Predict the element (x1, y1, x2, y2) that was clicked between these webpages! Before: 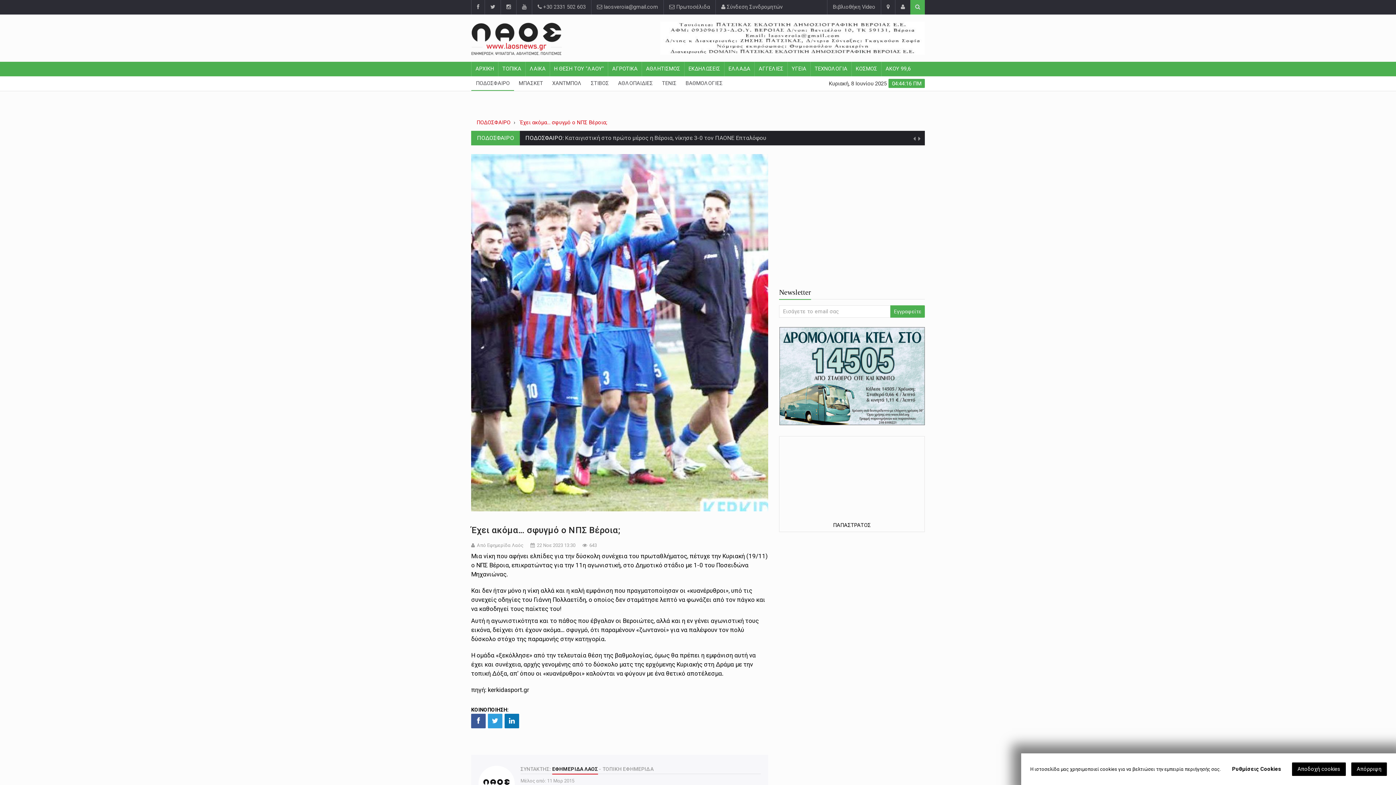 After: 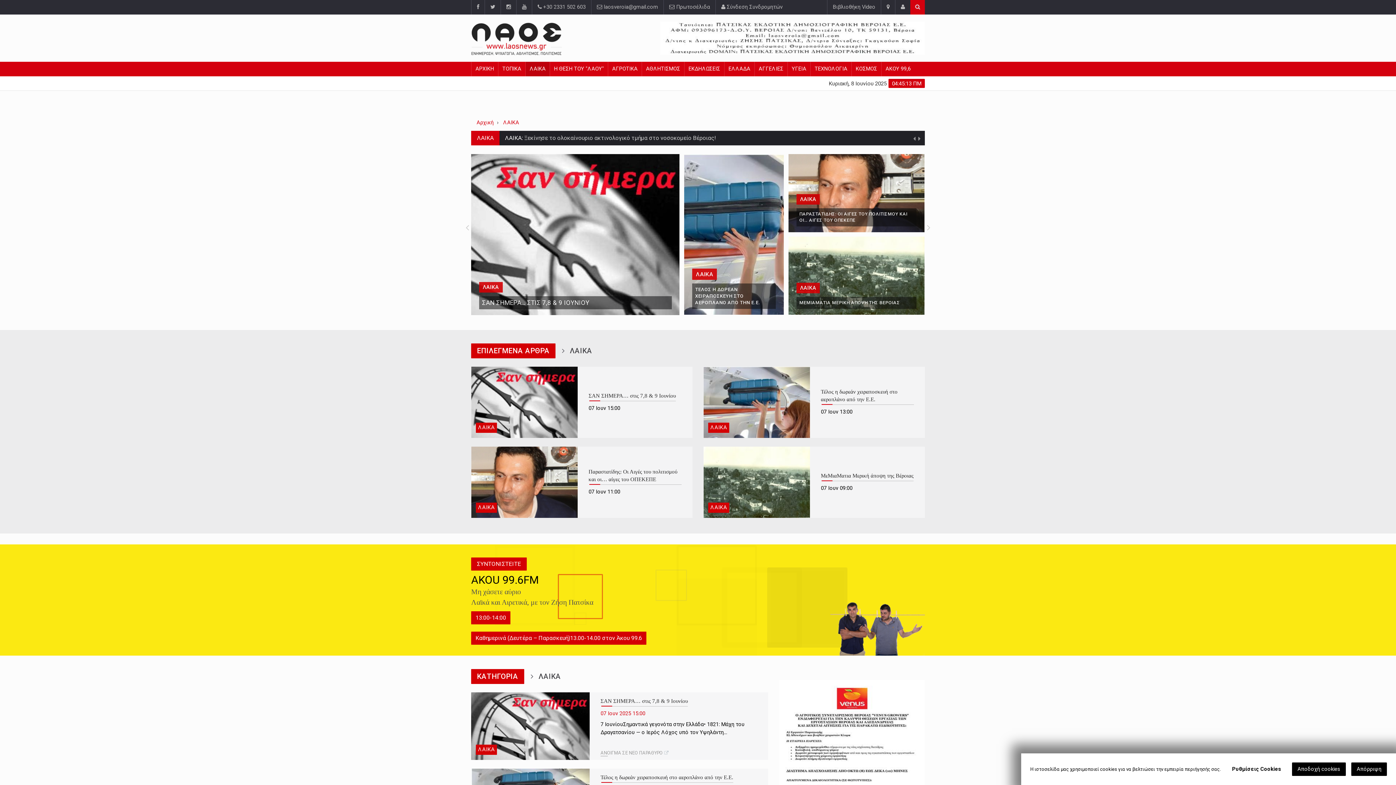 Action: bbox: (525, 61, 549, 76) label: ΛΑΙΚΑ